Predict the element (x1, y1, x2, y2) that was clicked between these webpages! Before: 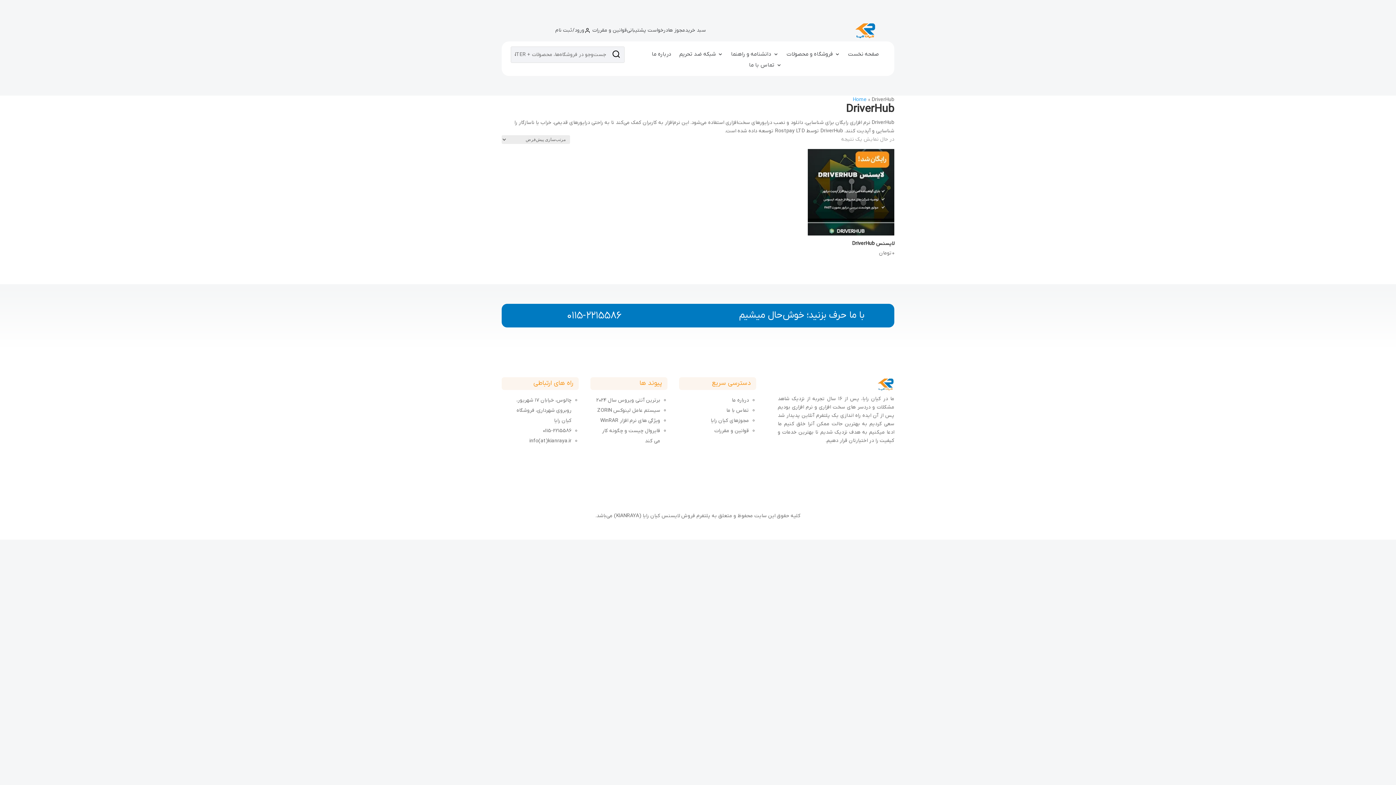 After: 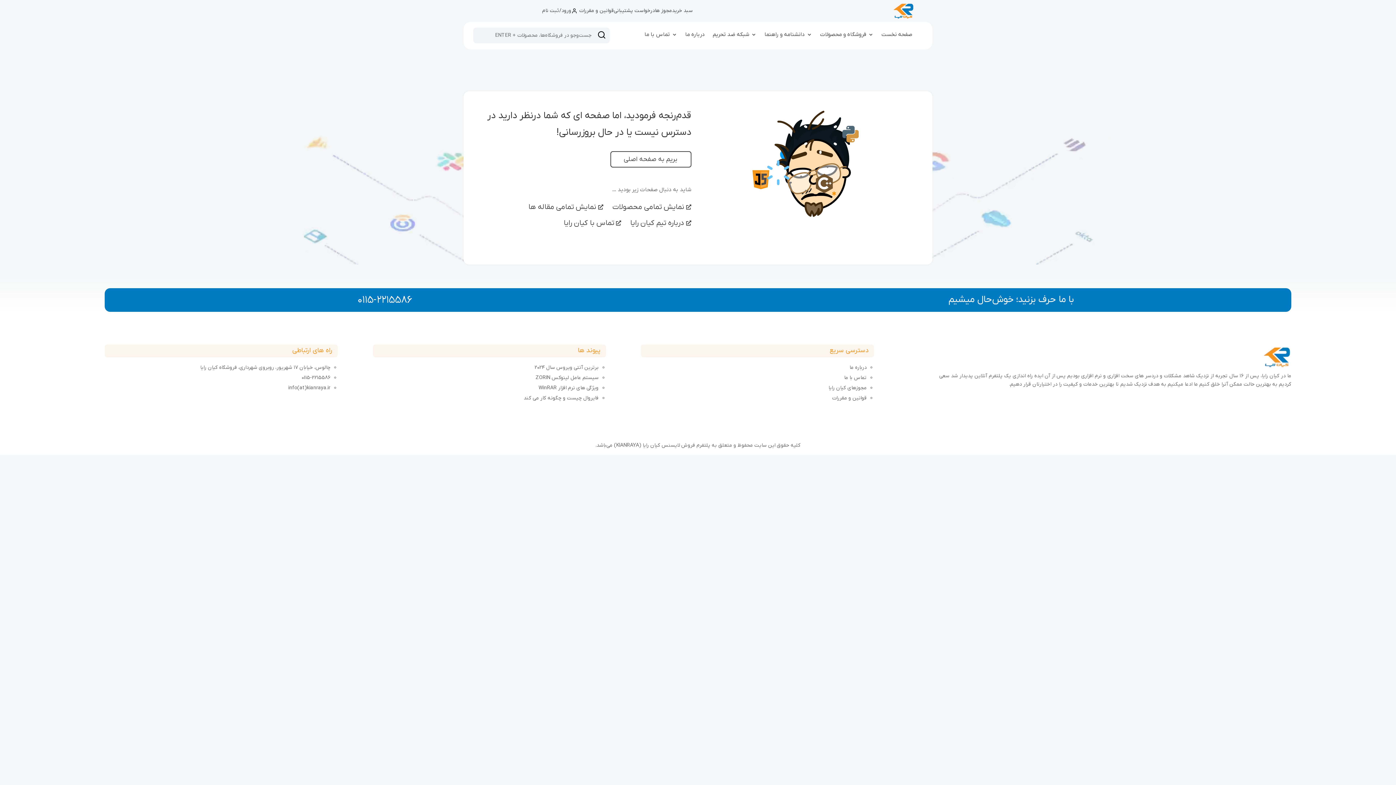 Action: label: سیستم عامل لینوکس ZORIN bbox: (597, 407, 660, 414)